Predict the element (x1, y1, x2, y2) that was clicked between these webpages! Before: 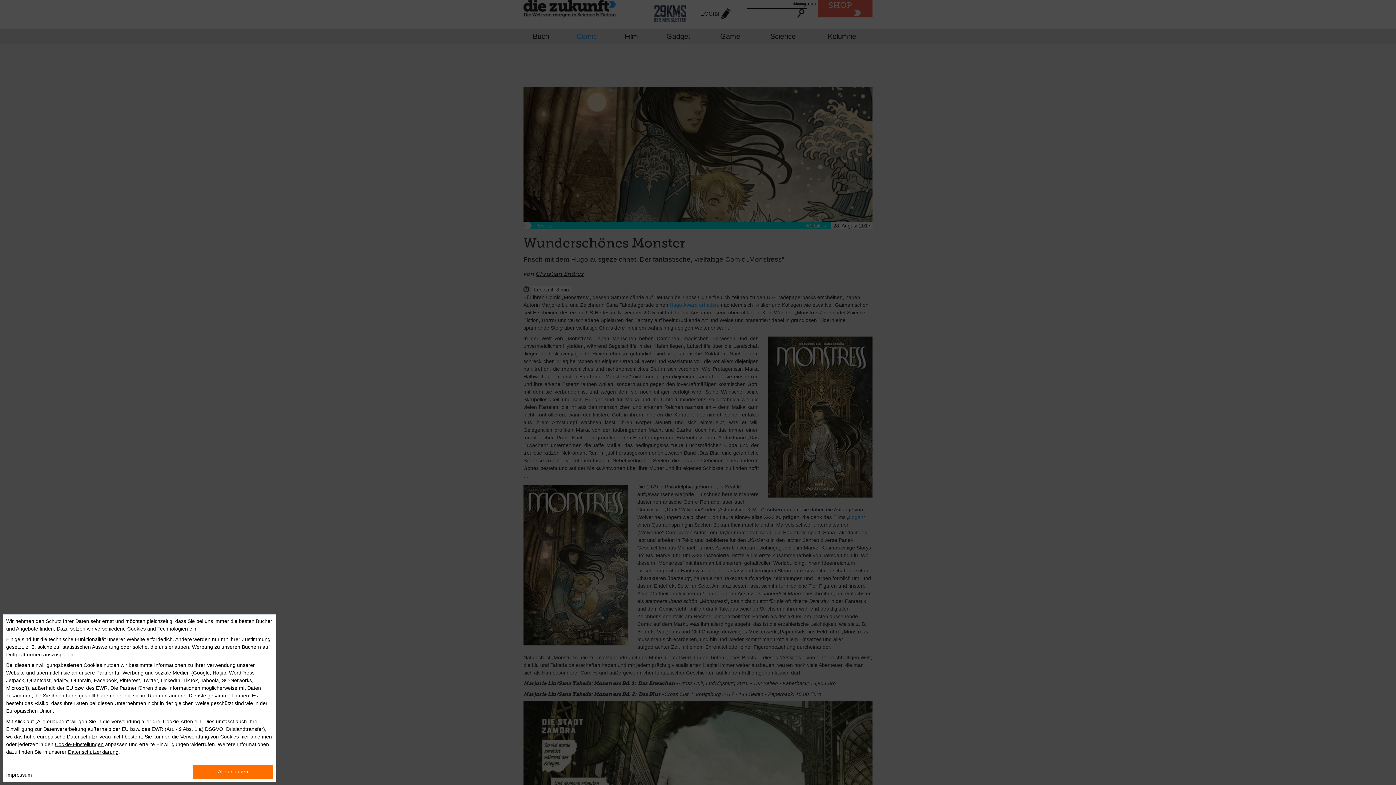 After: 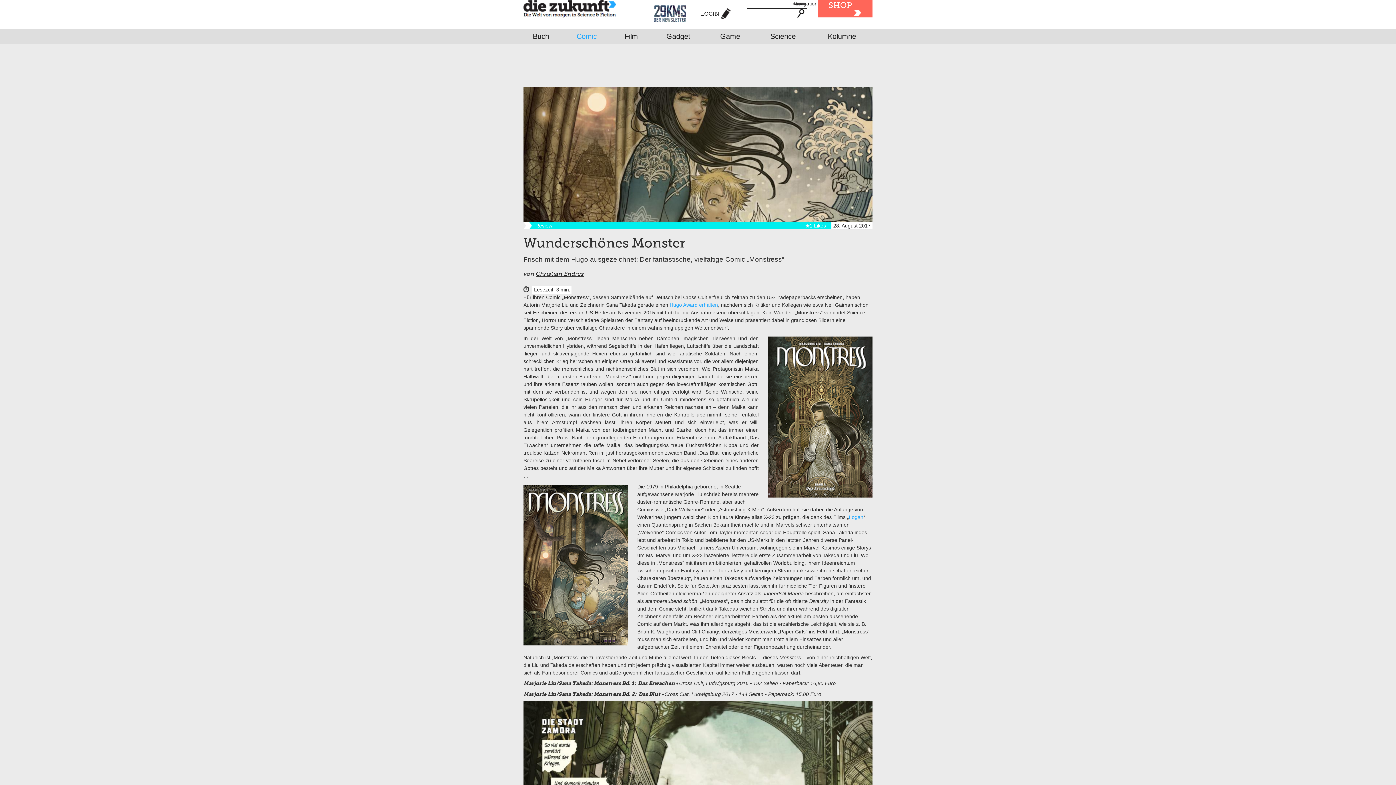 Action: label: ablehnen bbox: (250, 734, 272, 740)